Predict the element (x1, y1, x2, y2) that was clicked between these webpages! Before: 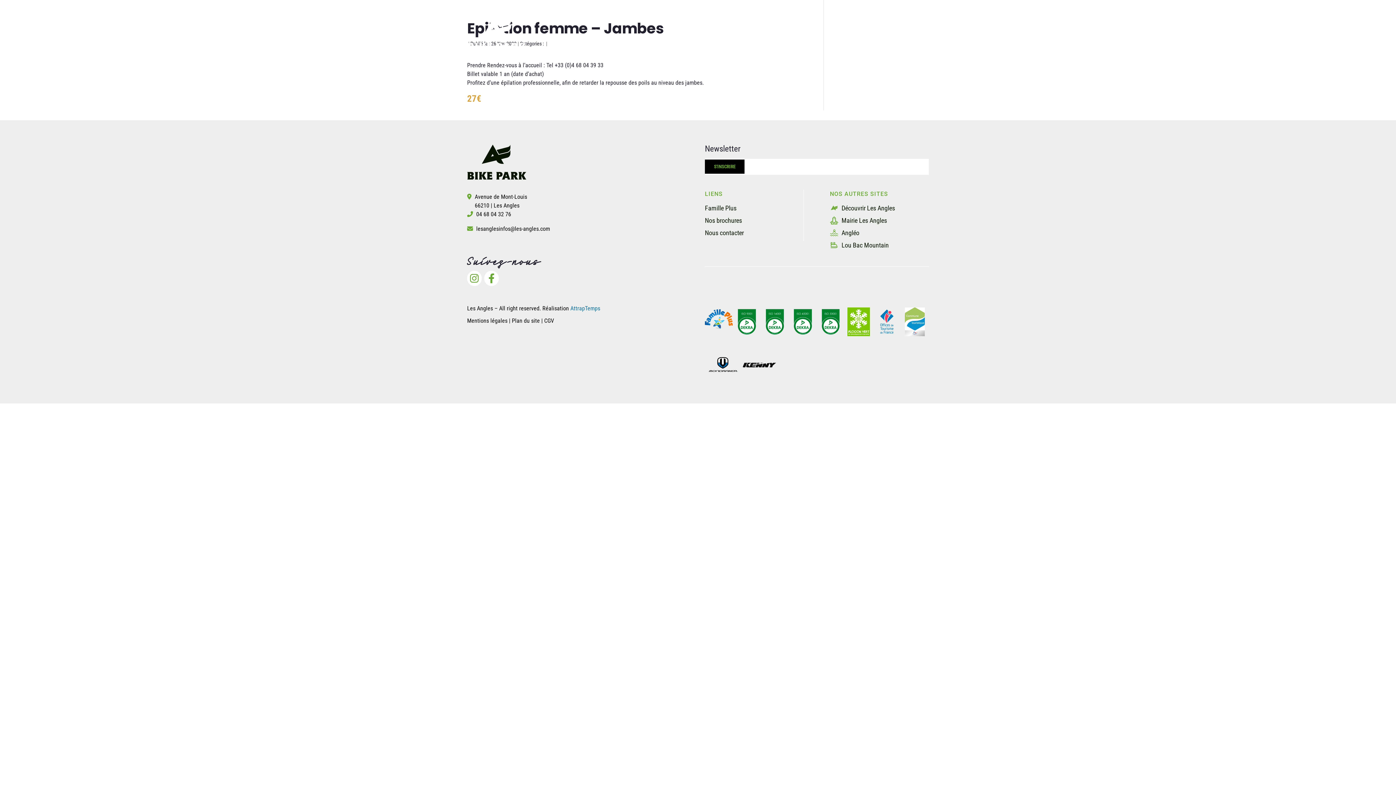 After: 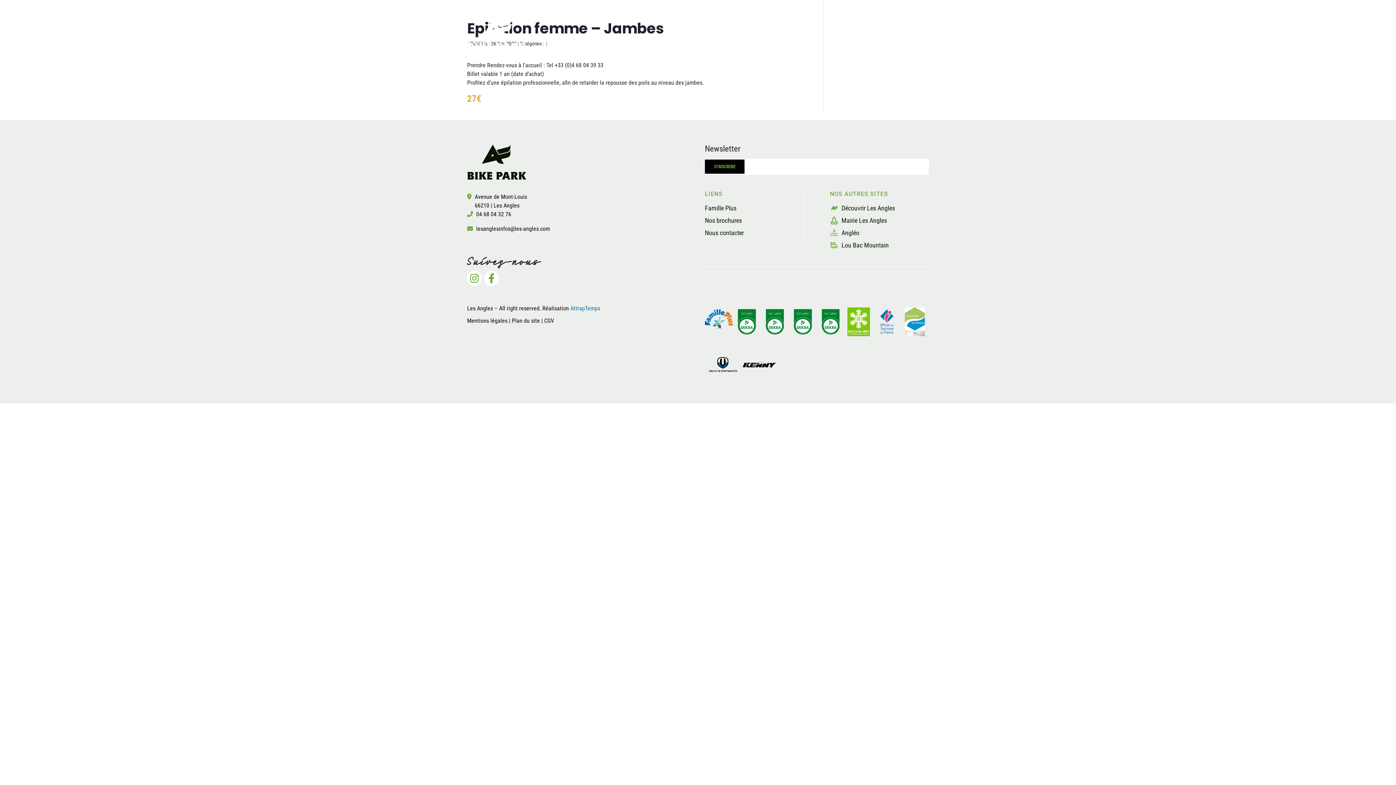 Action: bbox: (467, 271, 481, 283)